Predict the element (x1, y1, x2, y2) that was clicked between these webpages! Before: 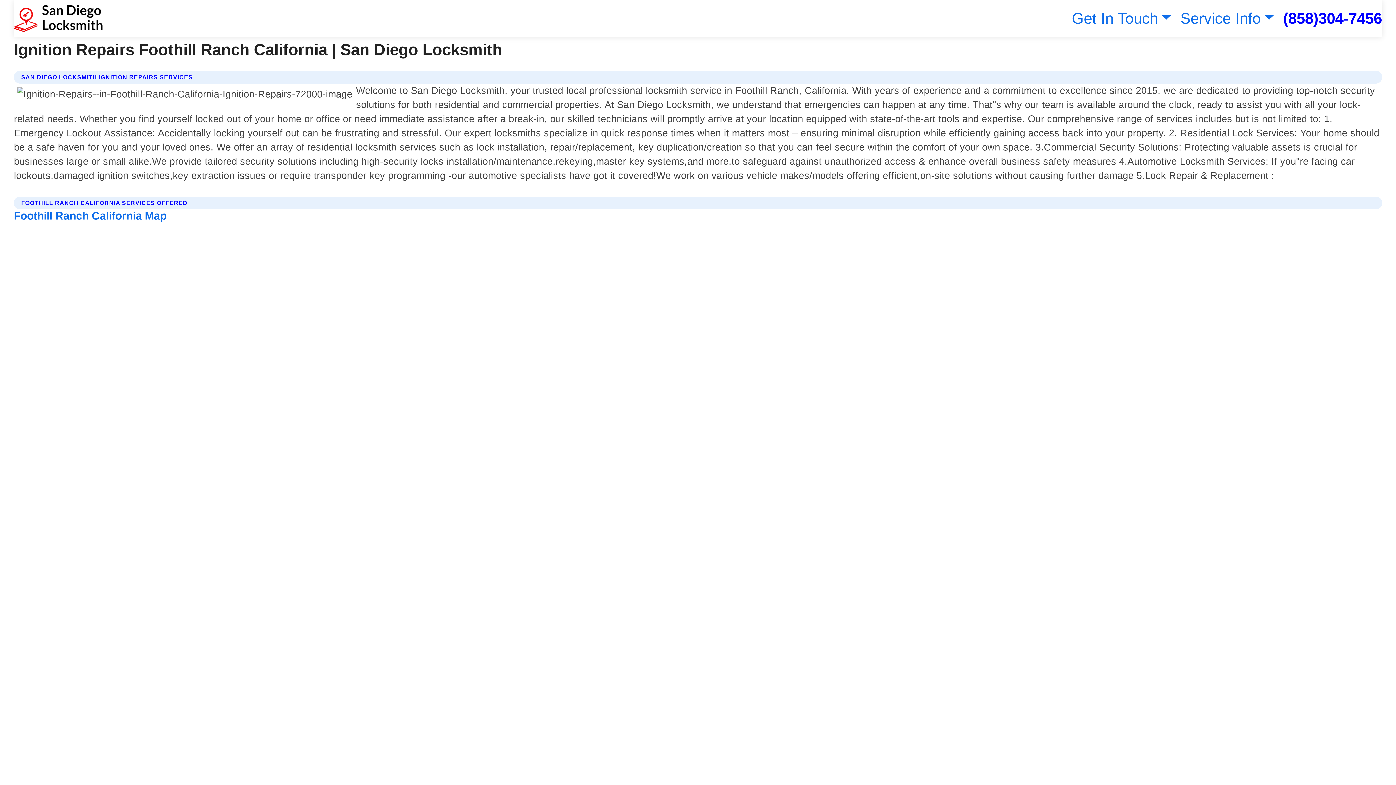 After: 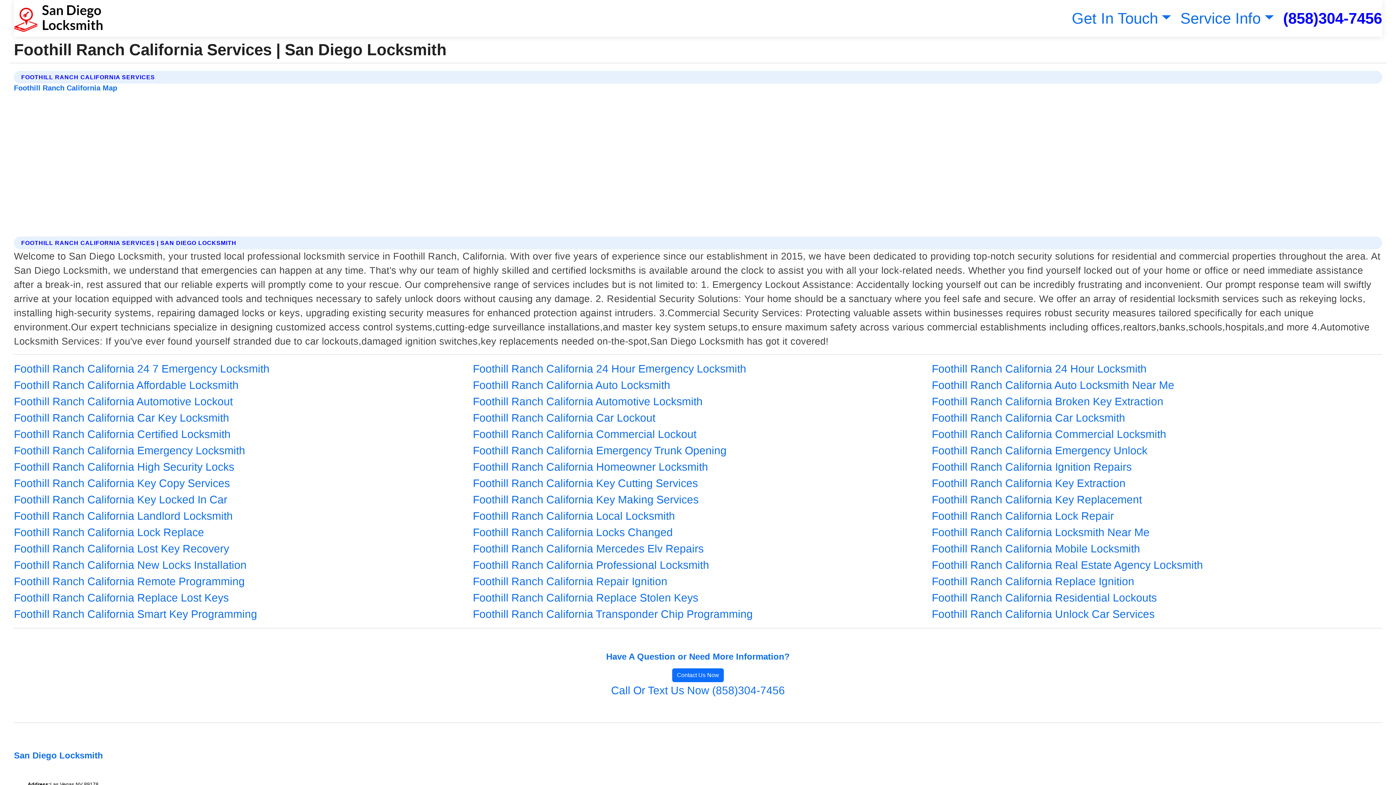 Action: bbox: (13, 209, 166, 221) label: Foothill Ranch California Map